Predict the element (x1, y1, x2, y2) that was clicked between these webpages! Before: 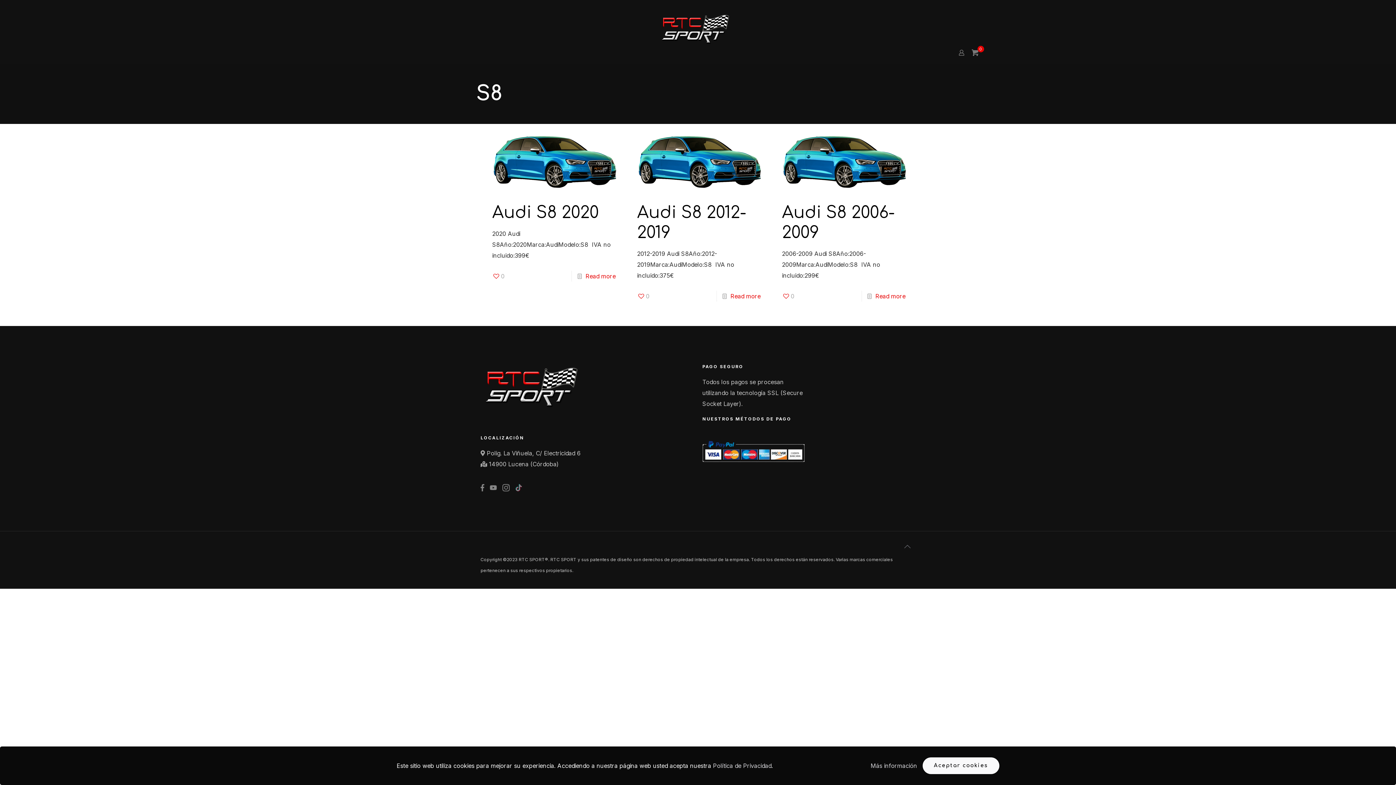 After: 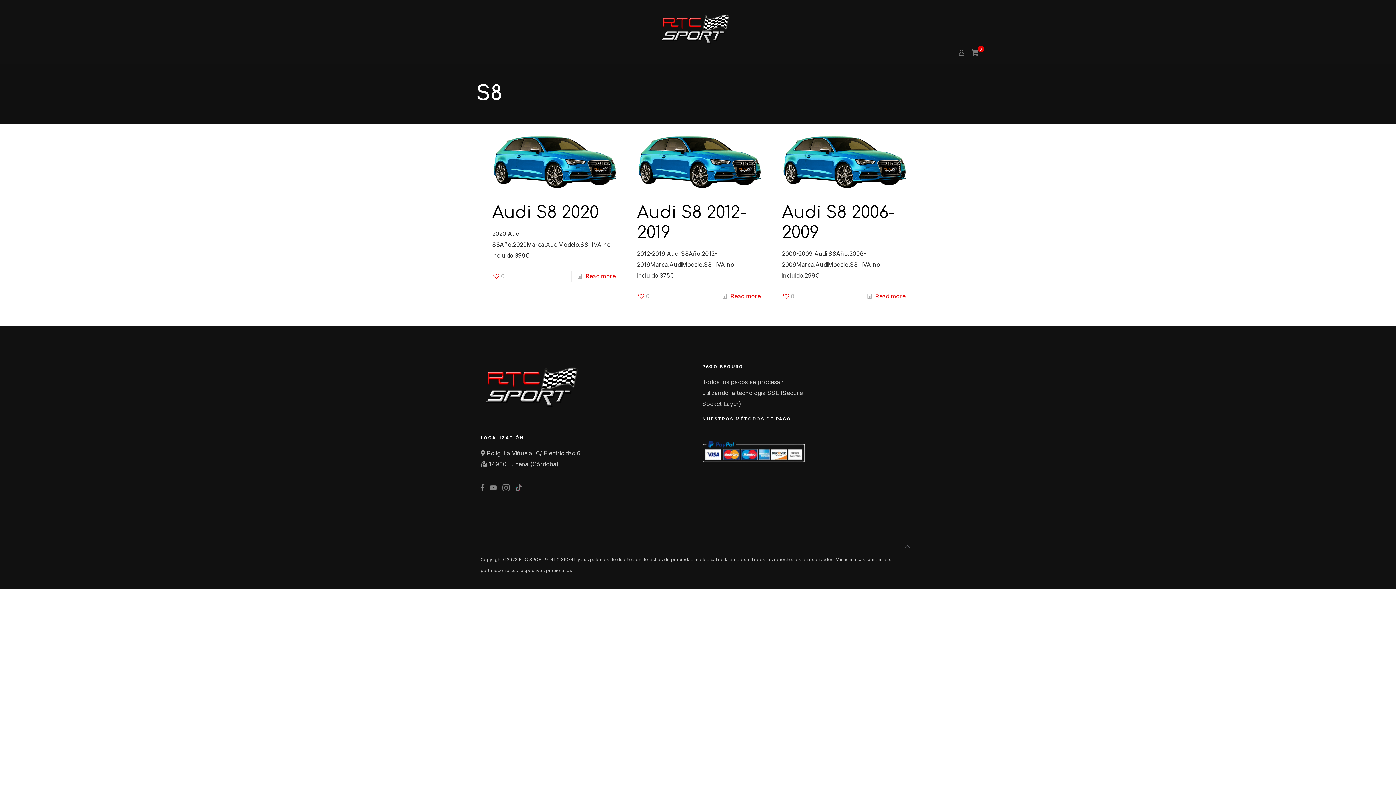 Action: bbox: (922, 757, 999, 774) label: Aceptar cookies